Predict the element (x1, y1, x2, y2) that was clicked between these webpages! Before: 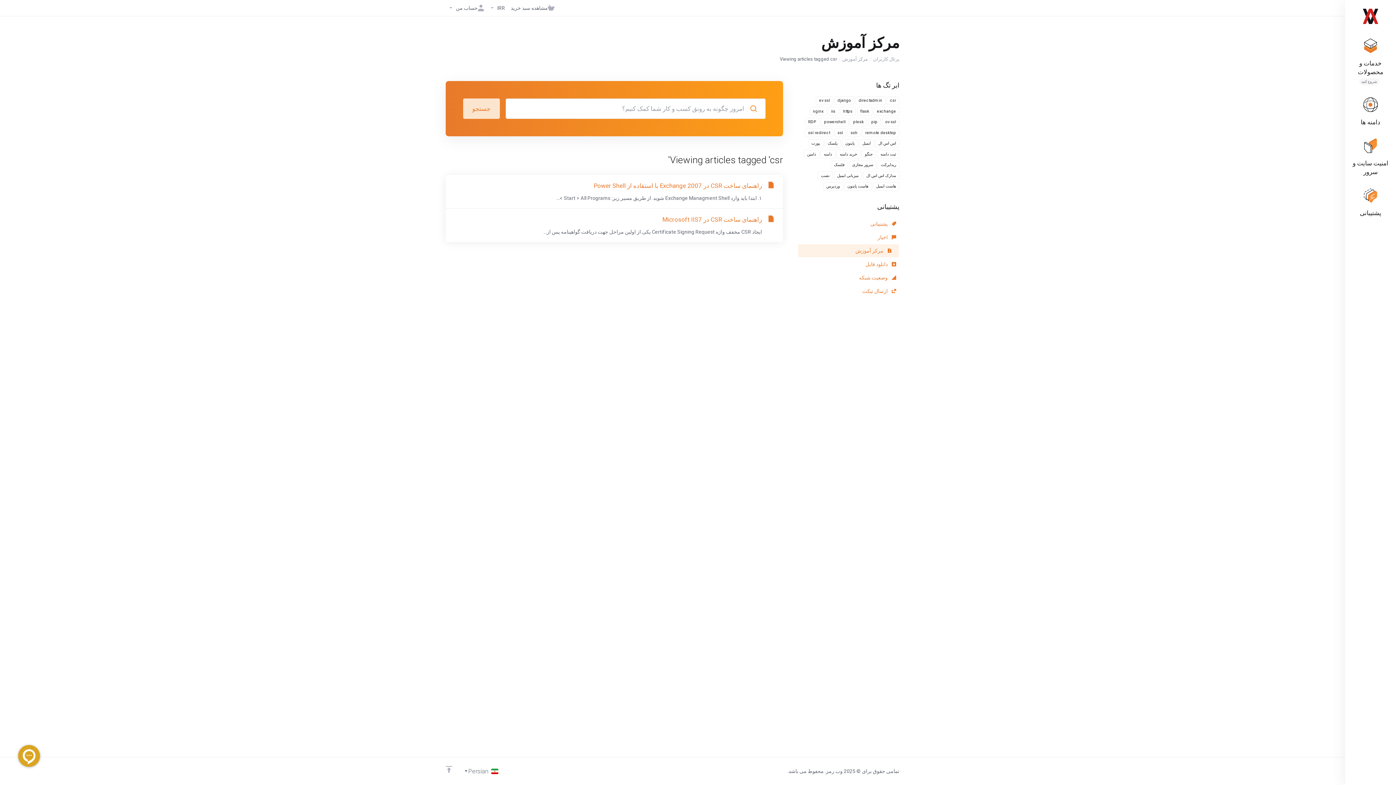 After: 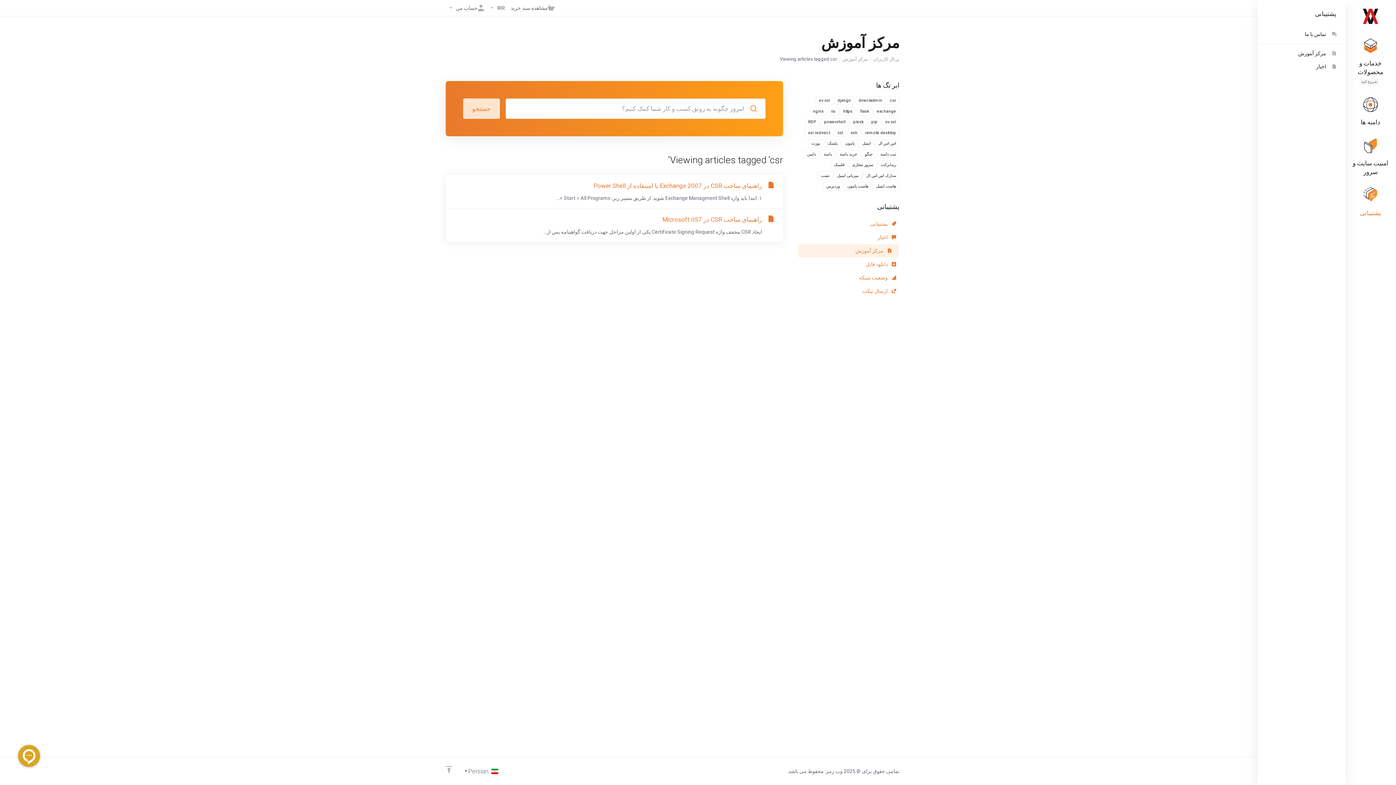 Action: bbox: (1345, 182, 1396, 223) label: پشتیبانی